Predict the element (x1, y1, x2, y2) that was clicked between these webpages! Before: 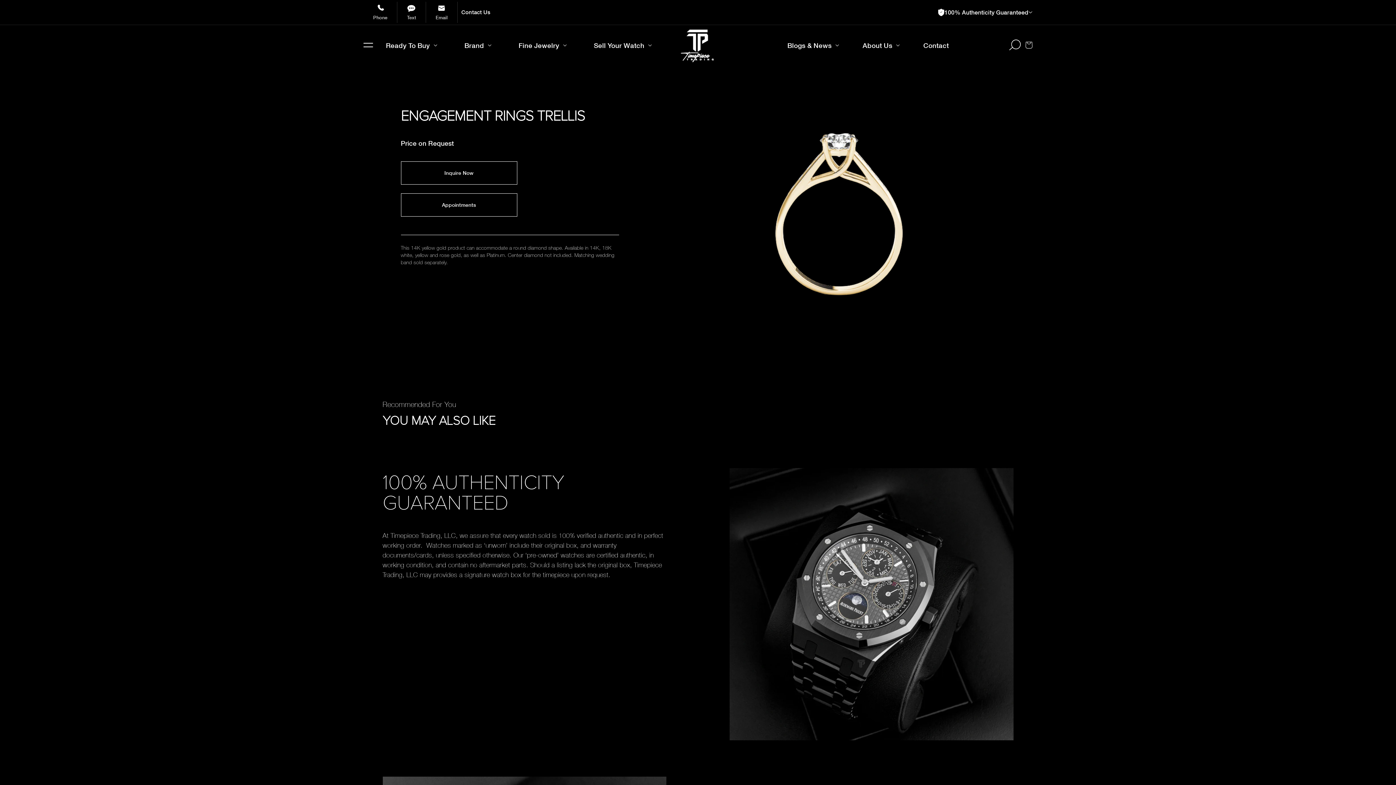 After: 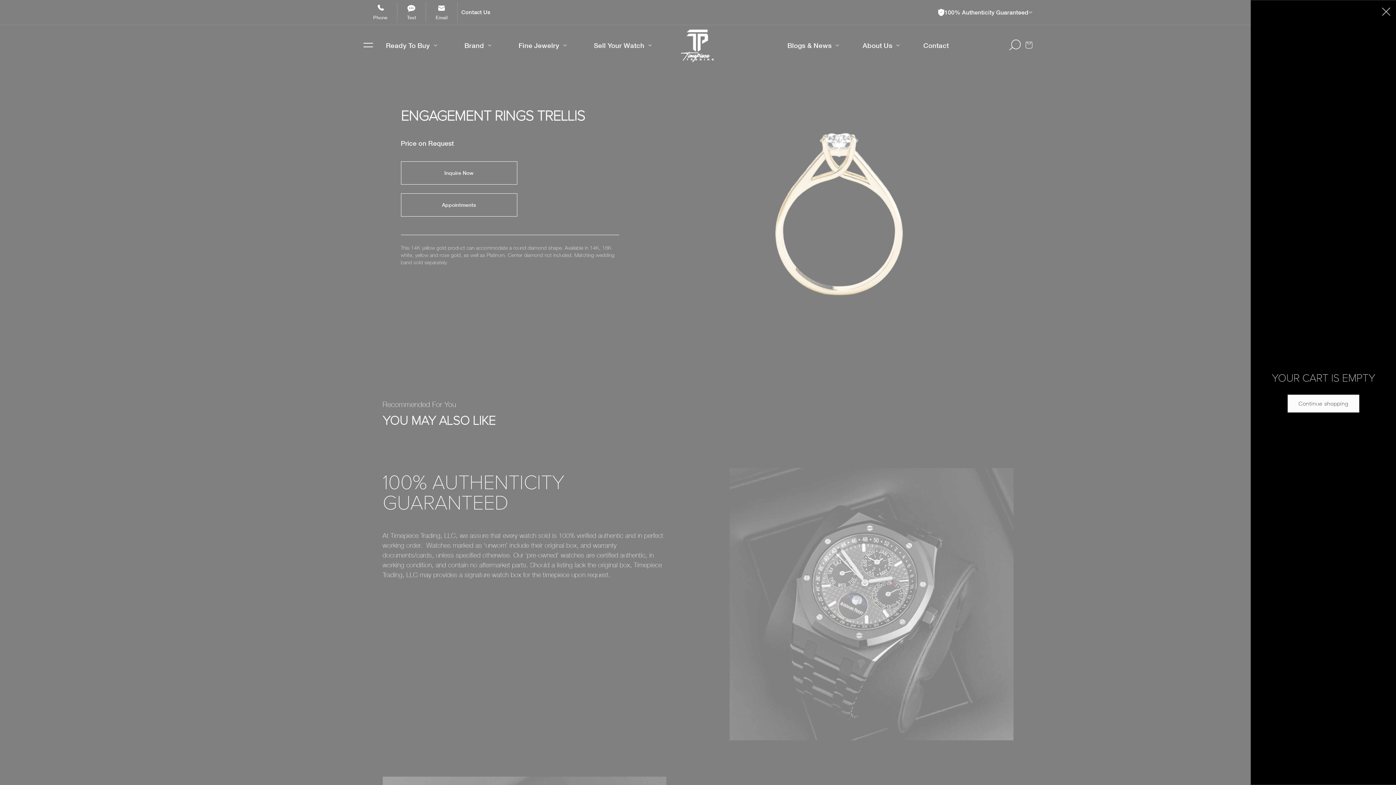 Action: bbox: (1021, 37, 1037, 53) label: Cart